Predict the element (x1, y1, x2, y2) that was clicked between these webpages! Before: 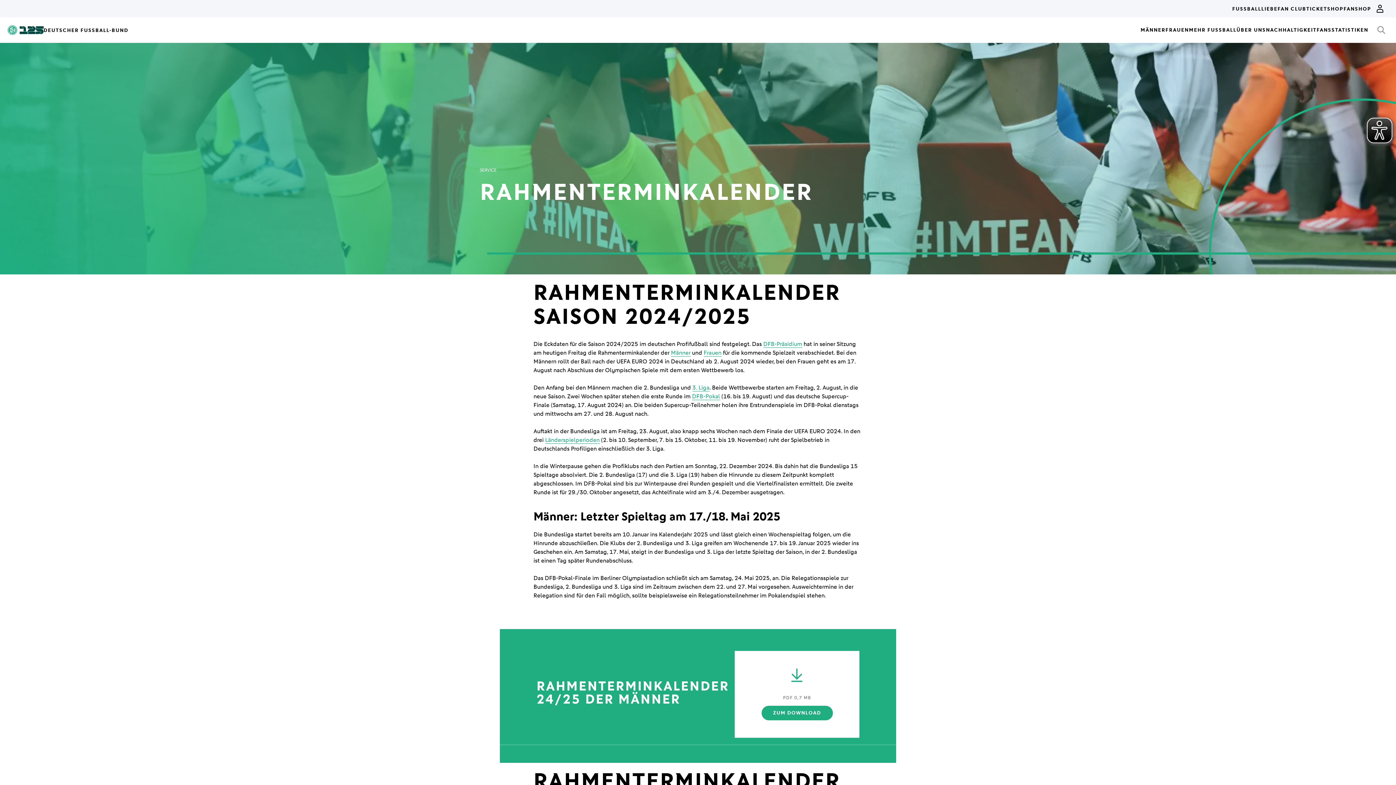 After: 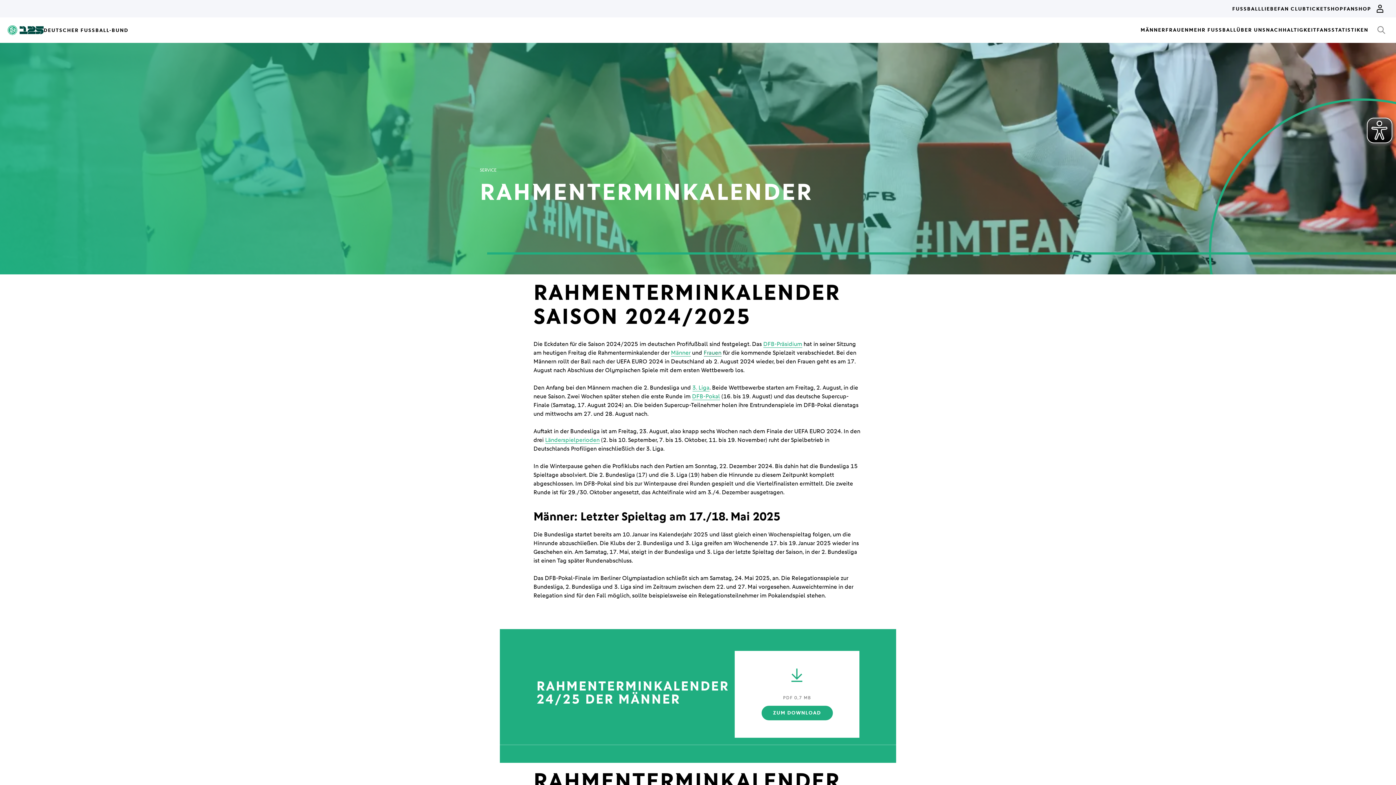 Action: bbox: (703, 349, 721, 356) label: Frauen